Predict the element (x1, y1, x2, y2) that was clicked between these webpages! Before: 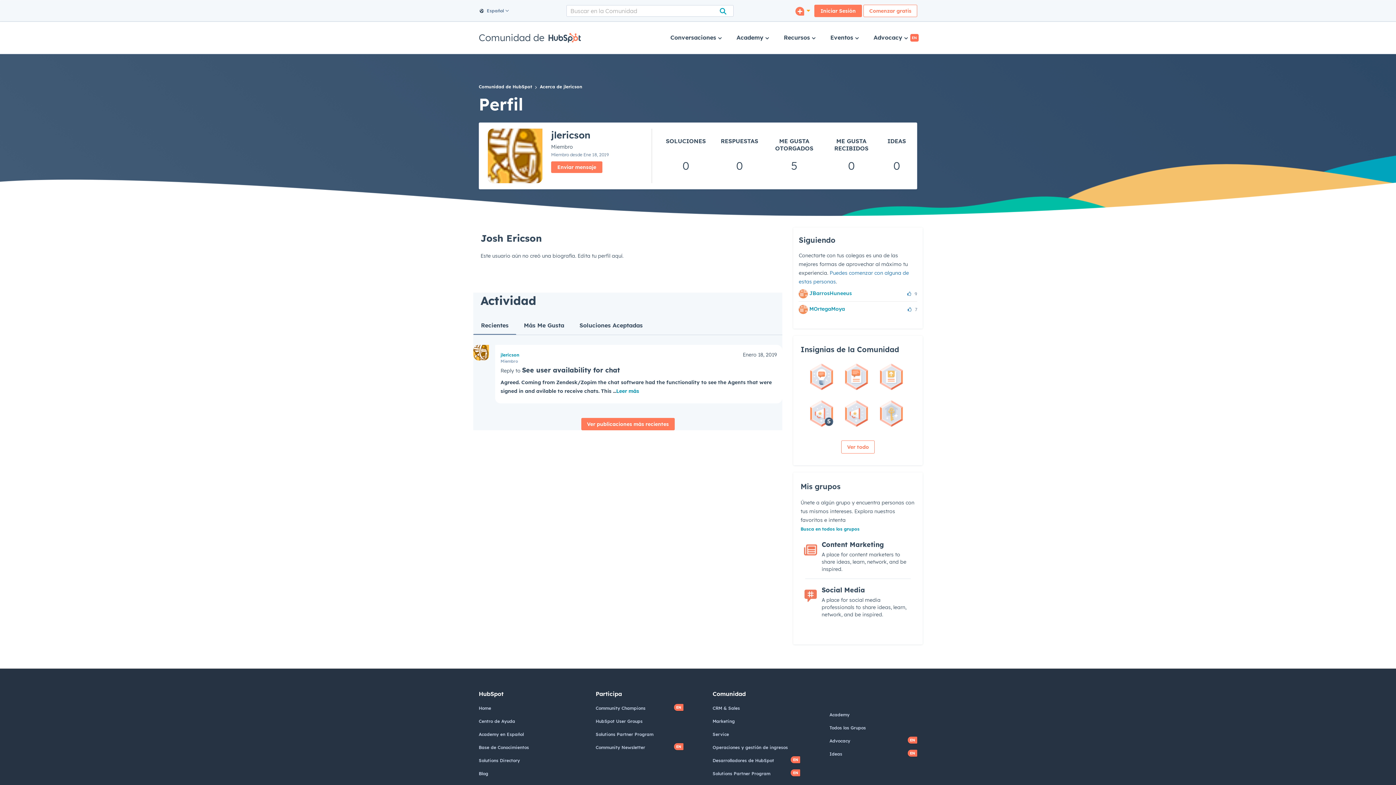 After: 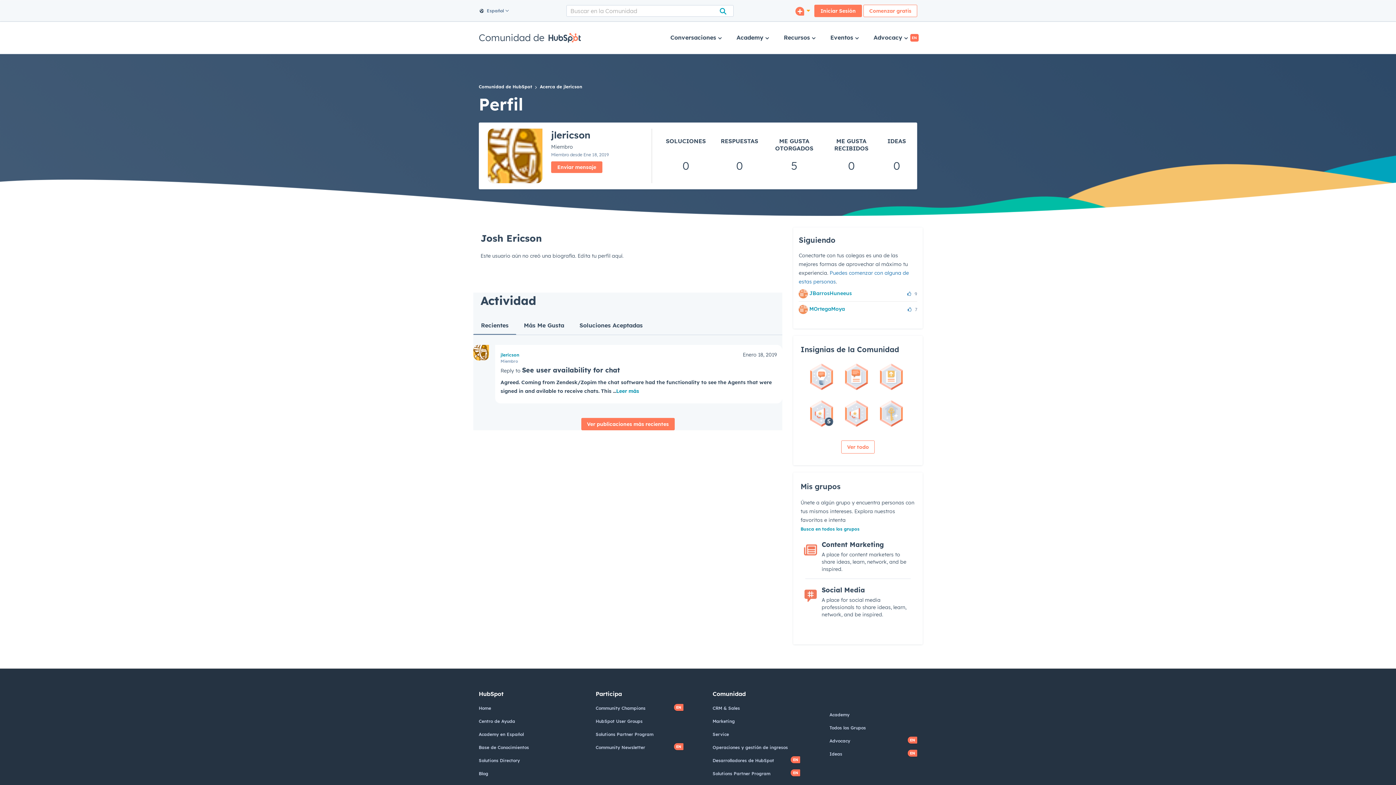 Action: bbox: (473, 316, 516, 334) label: Recientes